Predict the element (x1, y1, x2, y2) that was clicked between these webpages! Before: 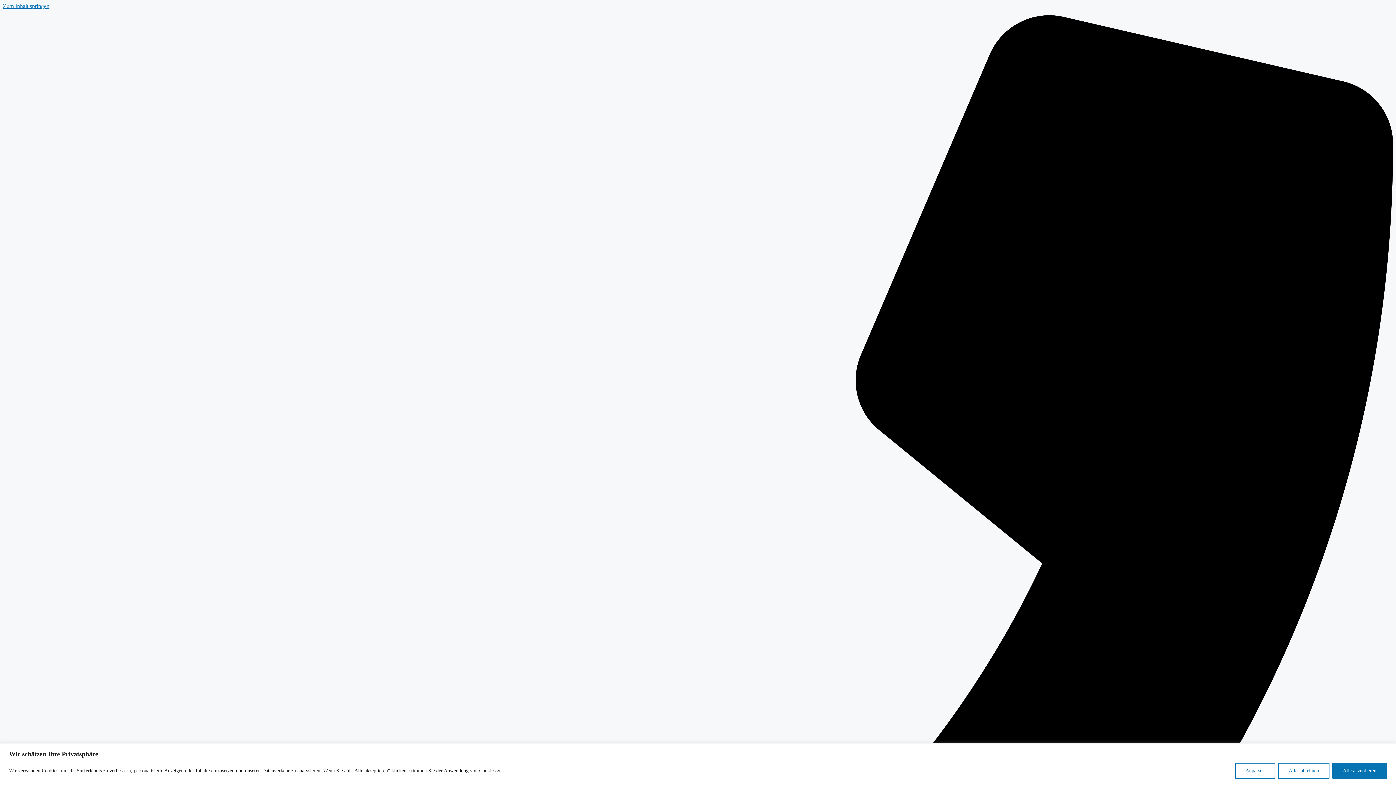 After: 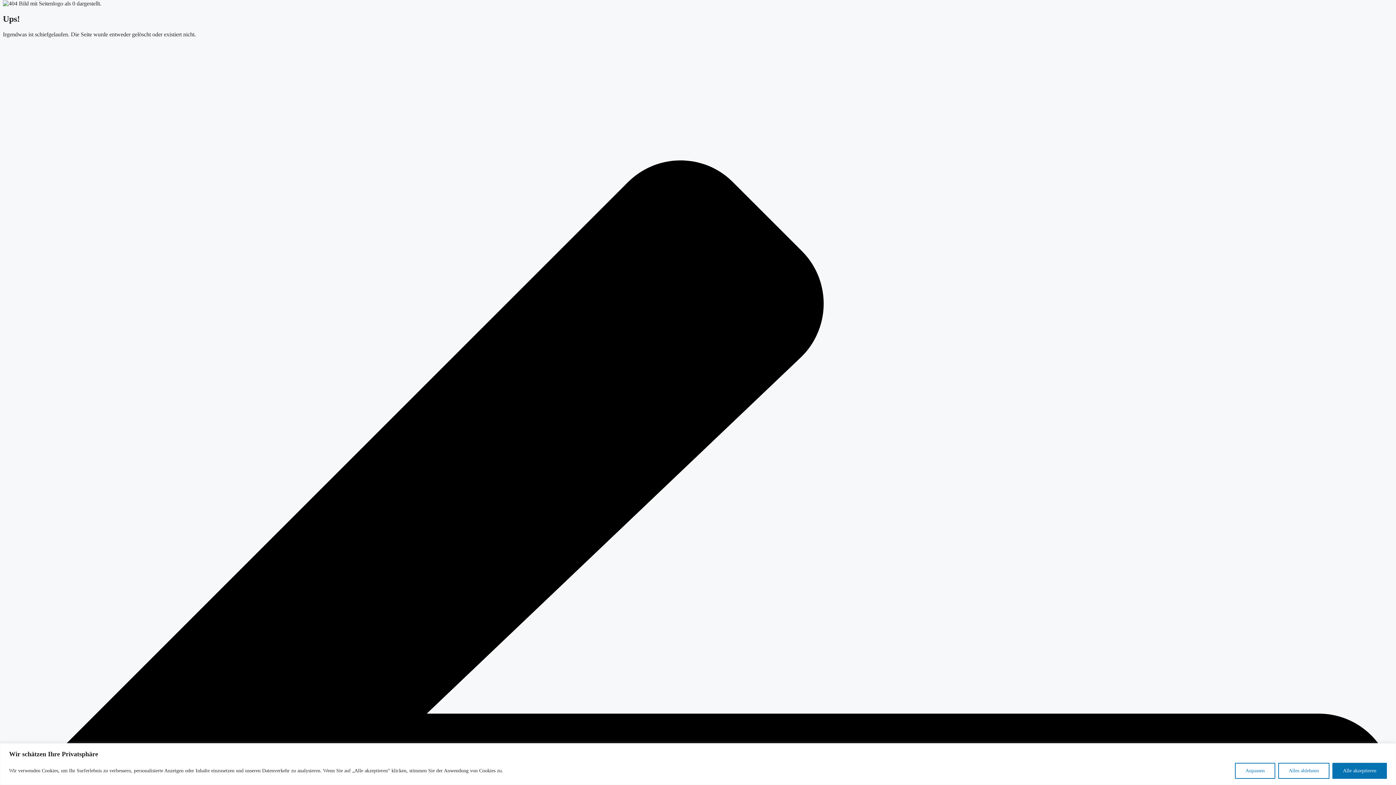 Action: label: Zum Inhalt springen bbox: (2, 2, 49, 9)